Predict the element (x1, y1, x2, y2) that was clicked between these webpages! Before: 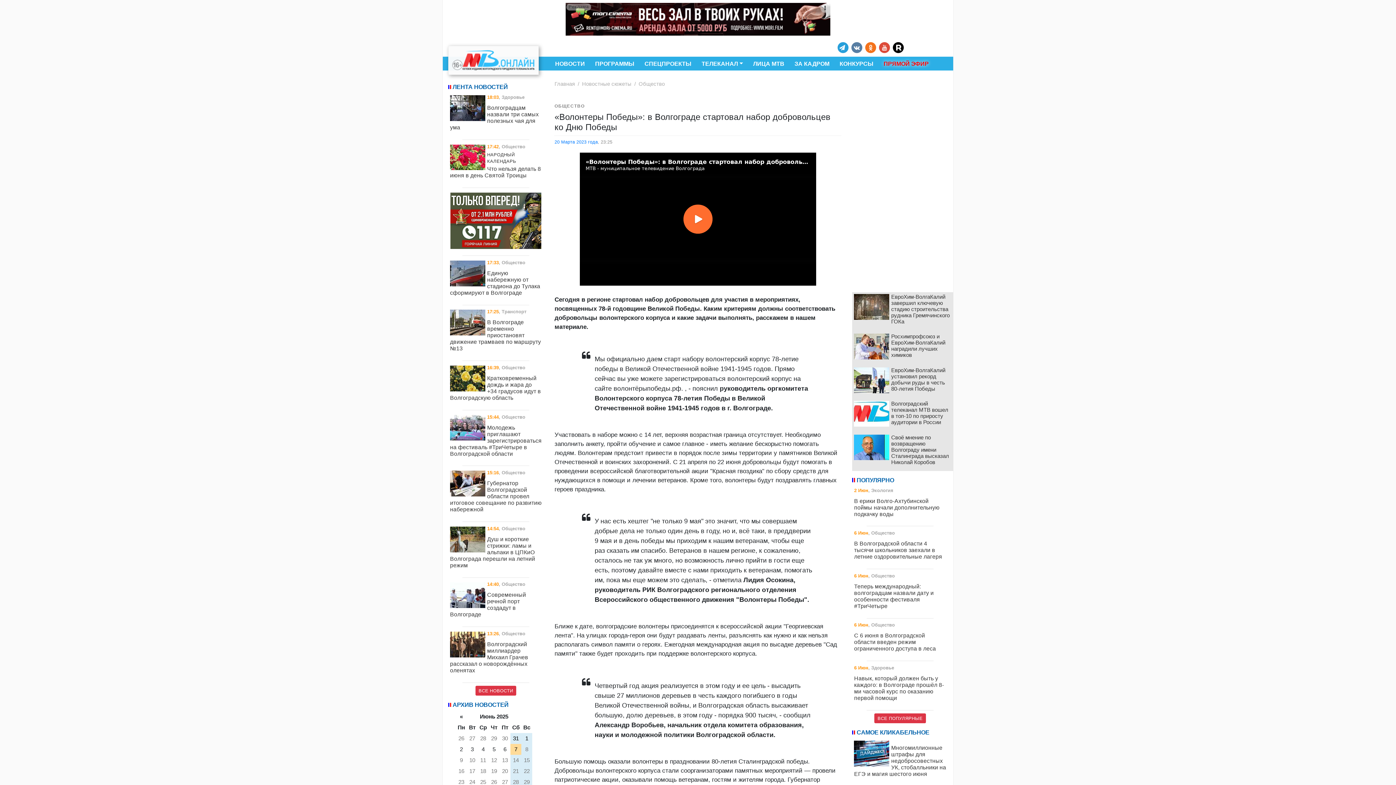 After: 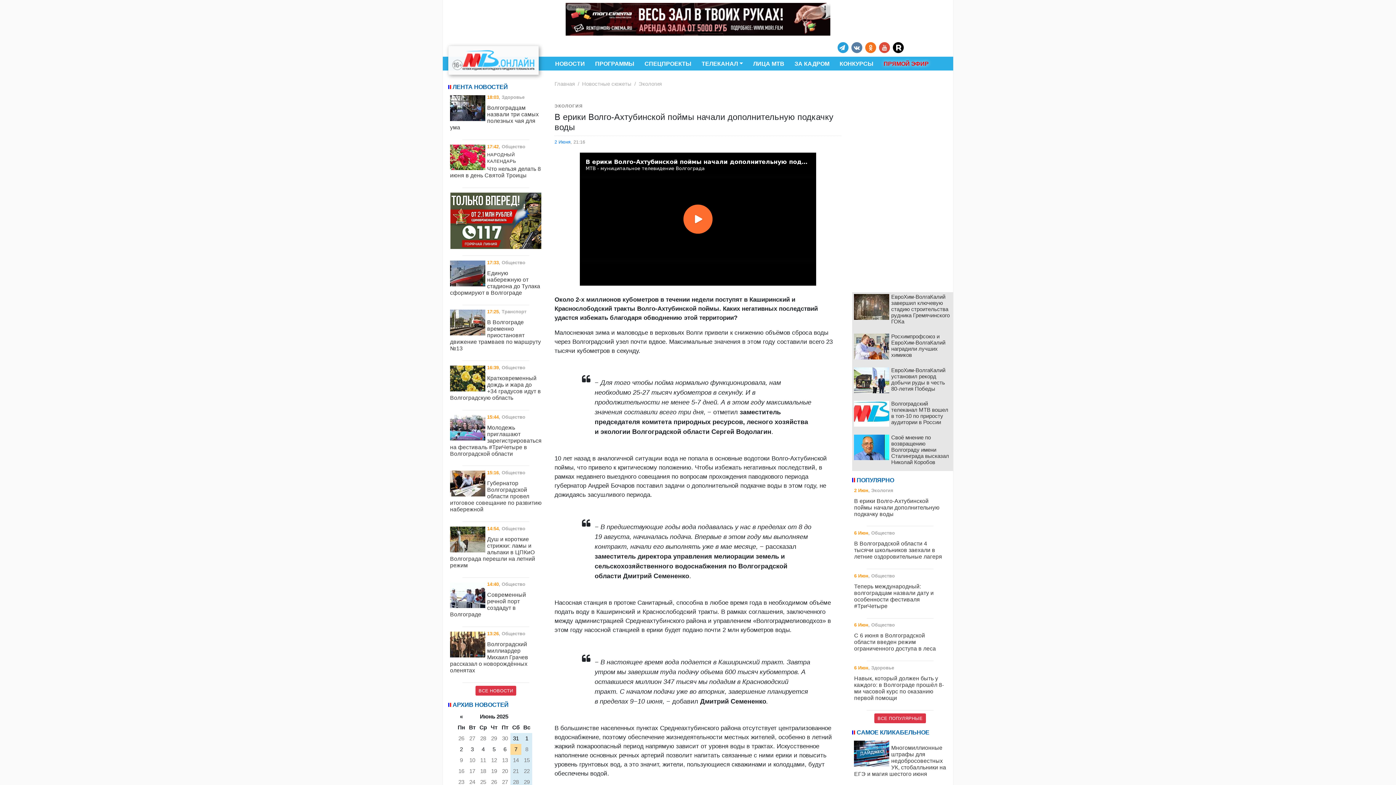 Action: bbox: (852, 486, 948, 523) label: 2 Июн, Экология
В ерики Волго-Ахтубинской поймы начали дополнительную подкачку воды